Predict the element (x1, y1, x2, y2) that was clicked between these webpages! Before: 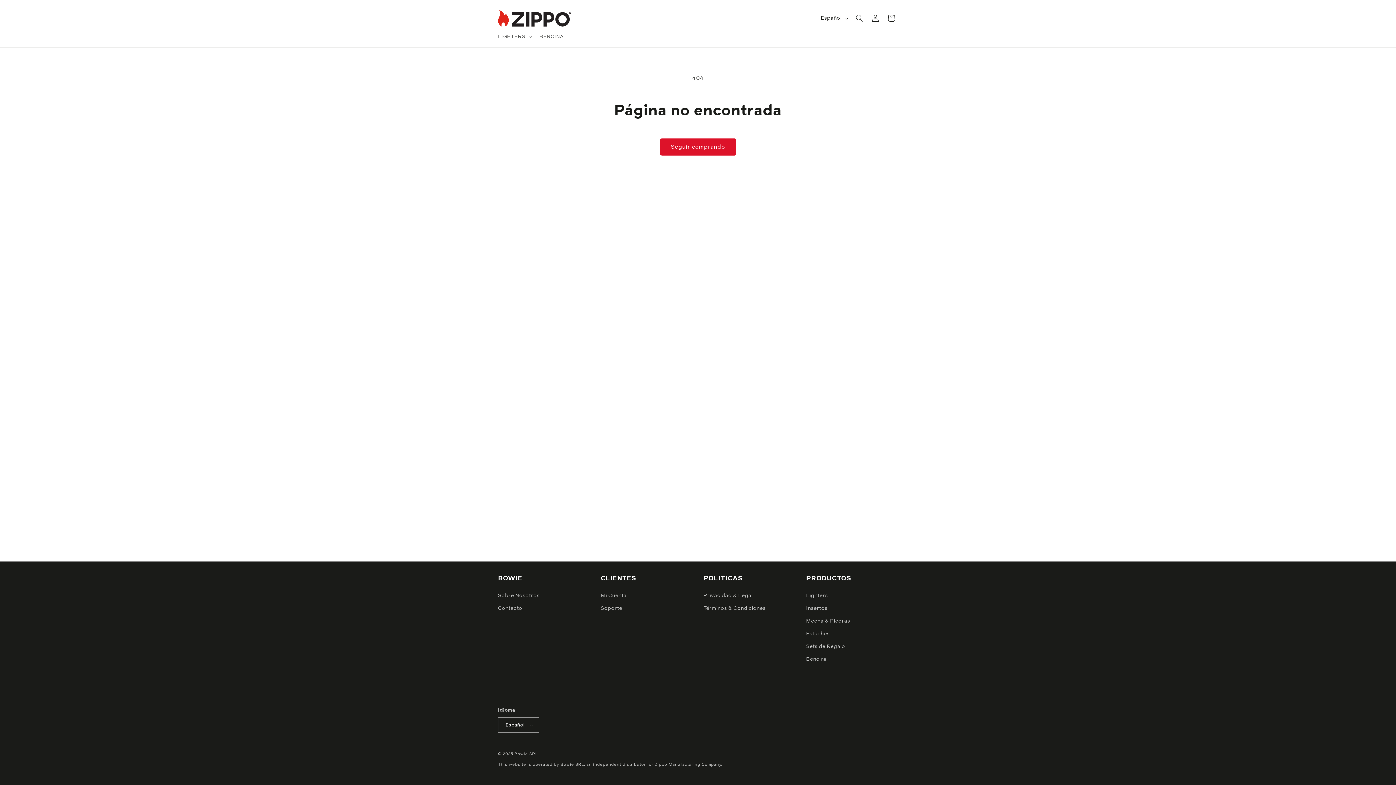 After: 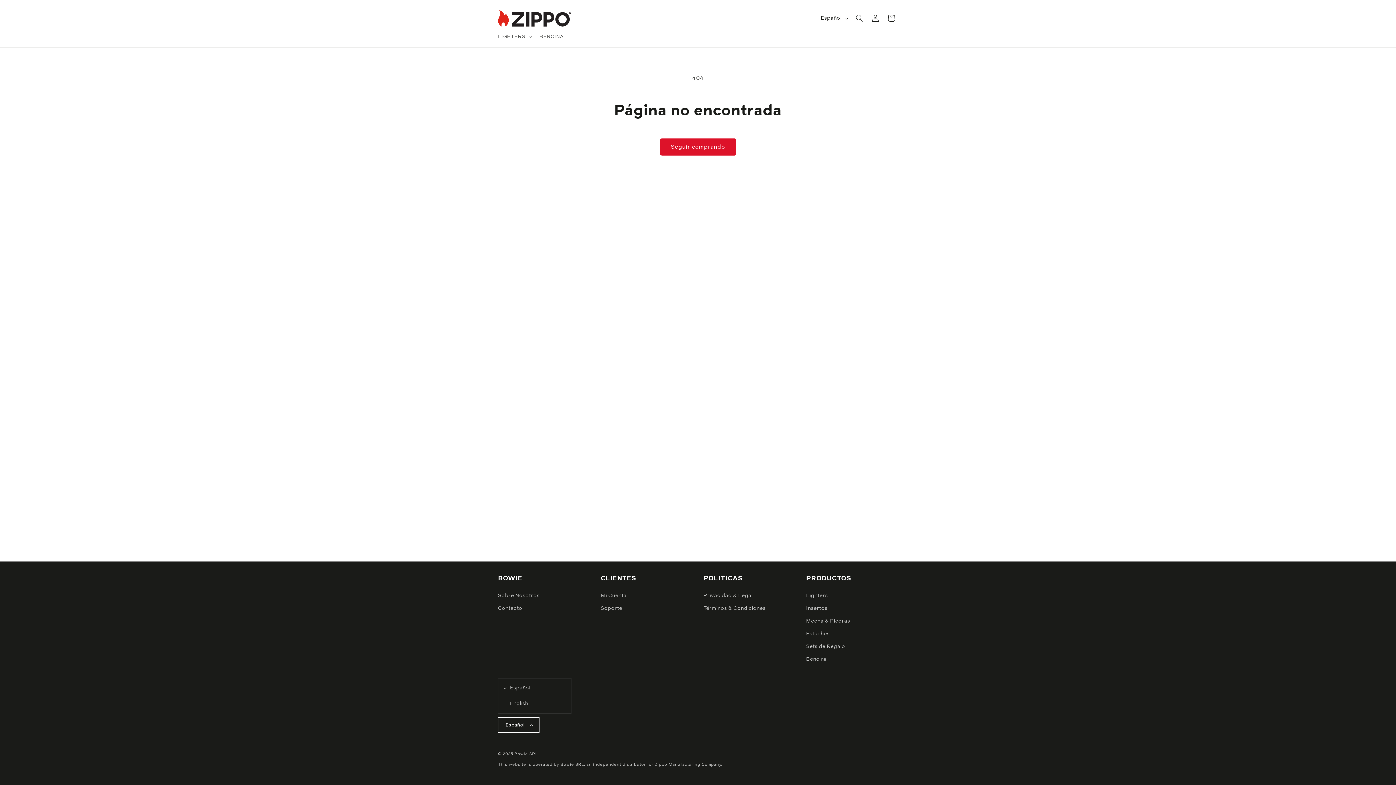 Action: label: Español bbox: (498, 717, 539, 733)